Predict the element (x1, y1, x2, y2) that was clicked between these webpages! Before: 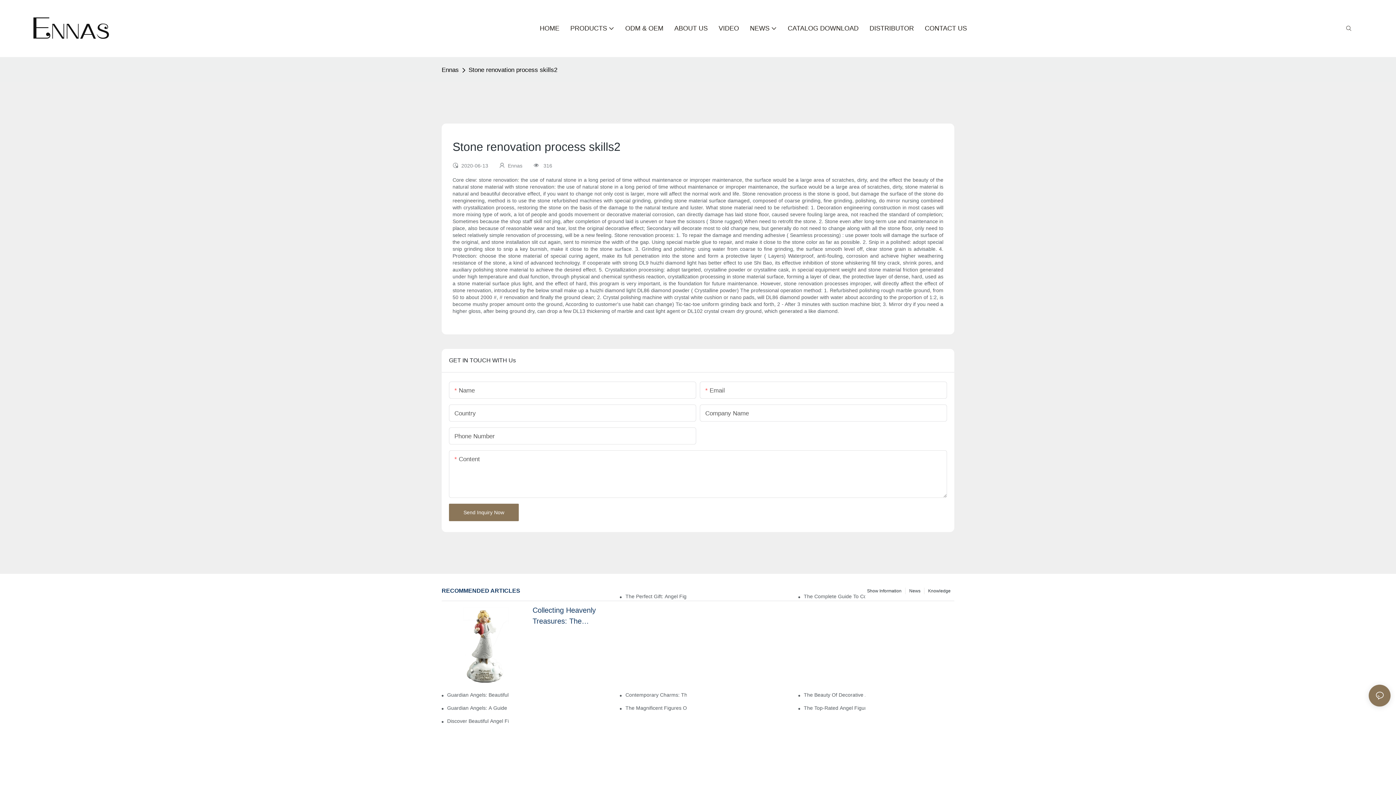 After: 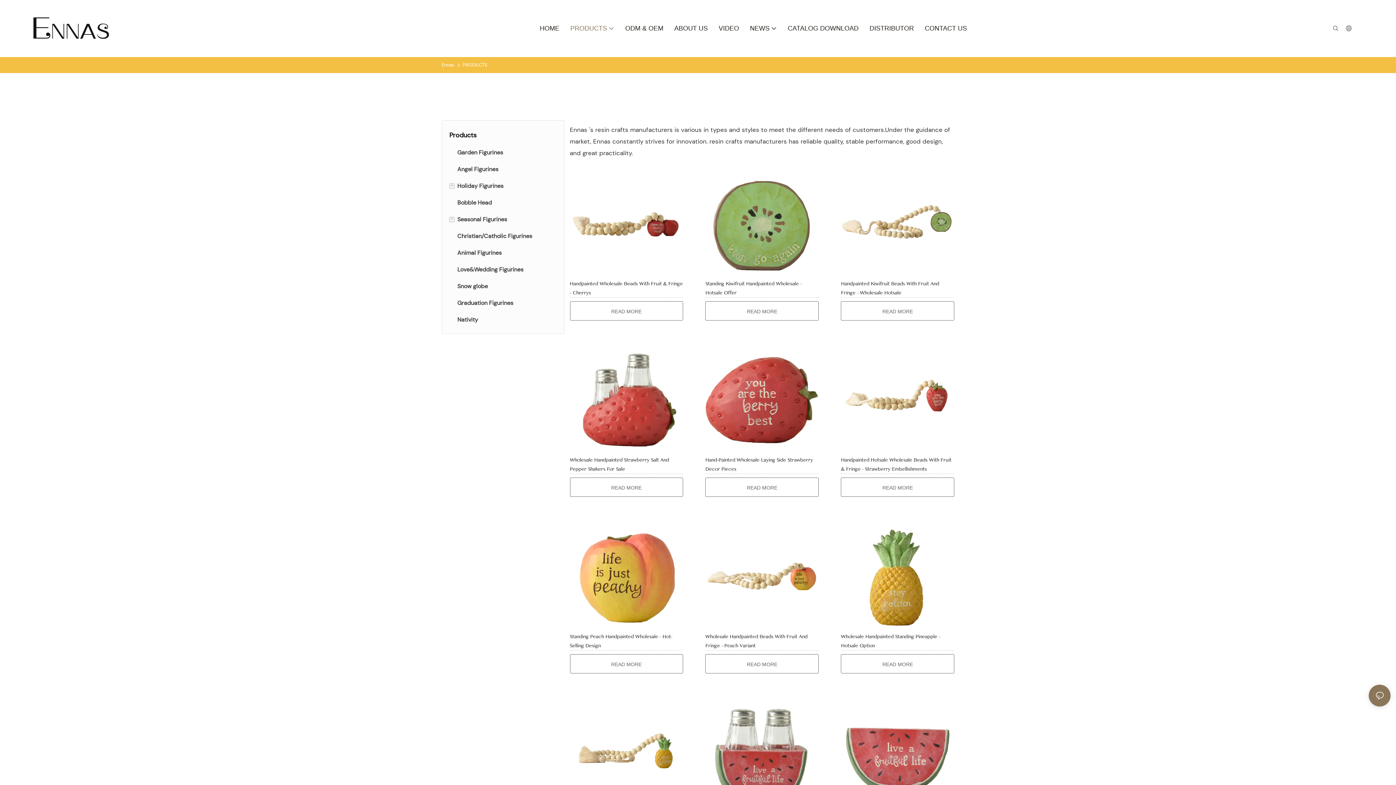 Action: label: PRODUCTS bbox: (570, 23, 614, 33)